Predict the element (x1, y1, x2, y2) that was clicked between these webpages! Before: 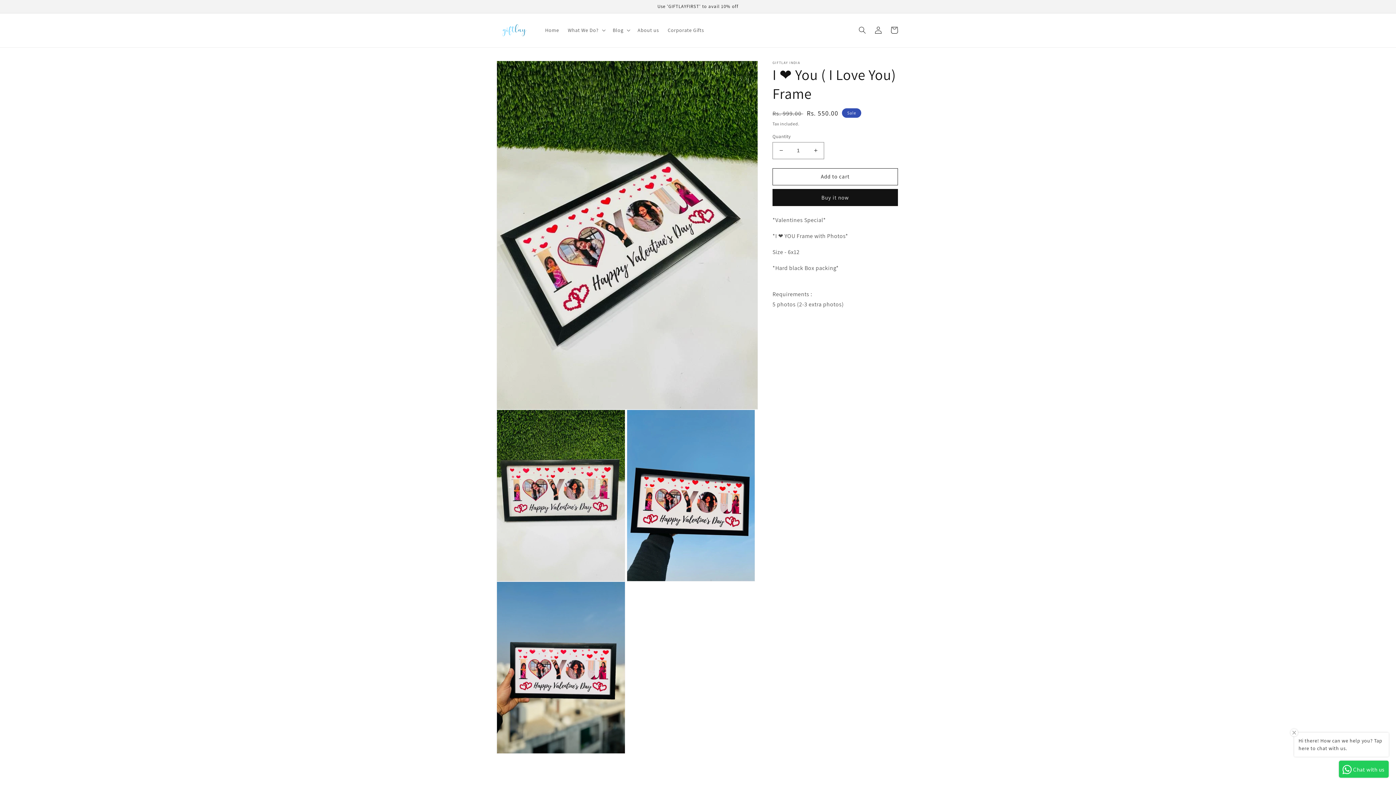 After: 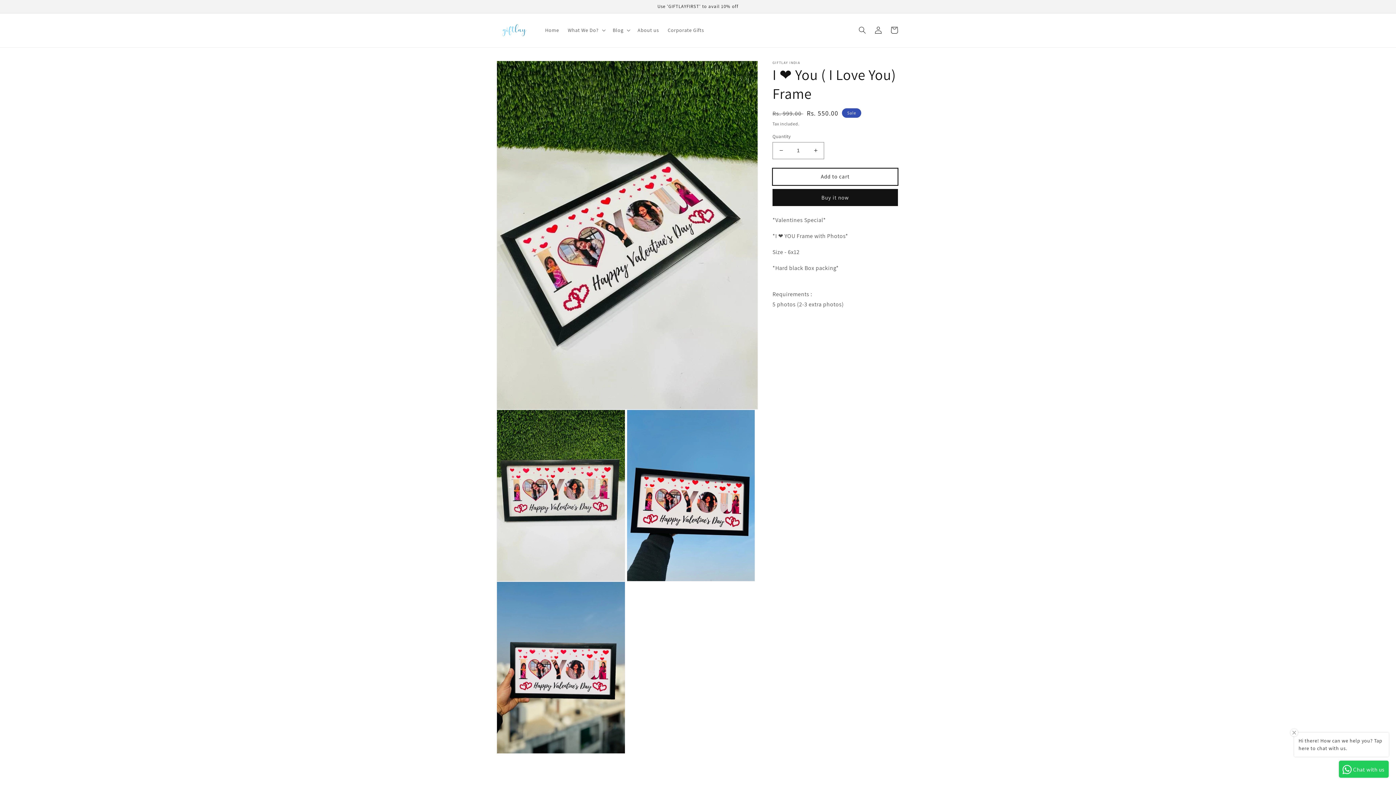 Action: bbox: (772, 168, 898, 185) label: Add to cart